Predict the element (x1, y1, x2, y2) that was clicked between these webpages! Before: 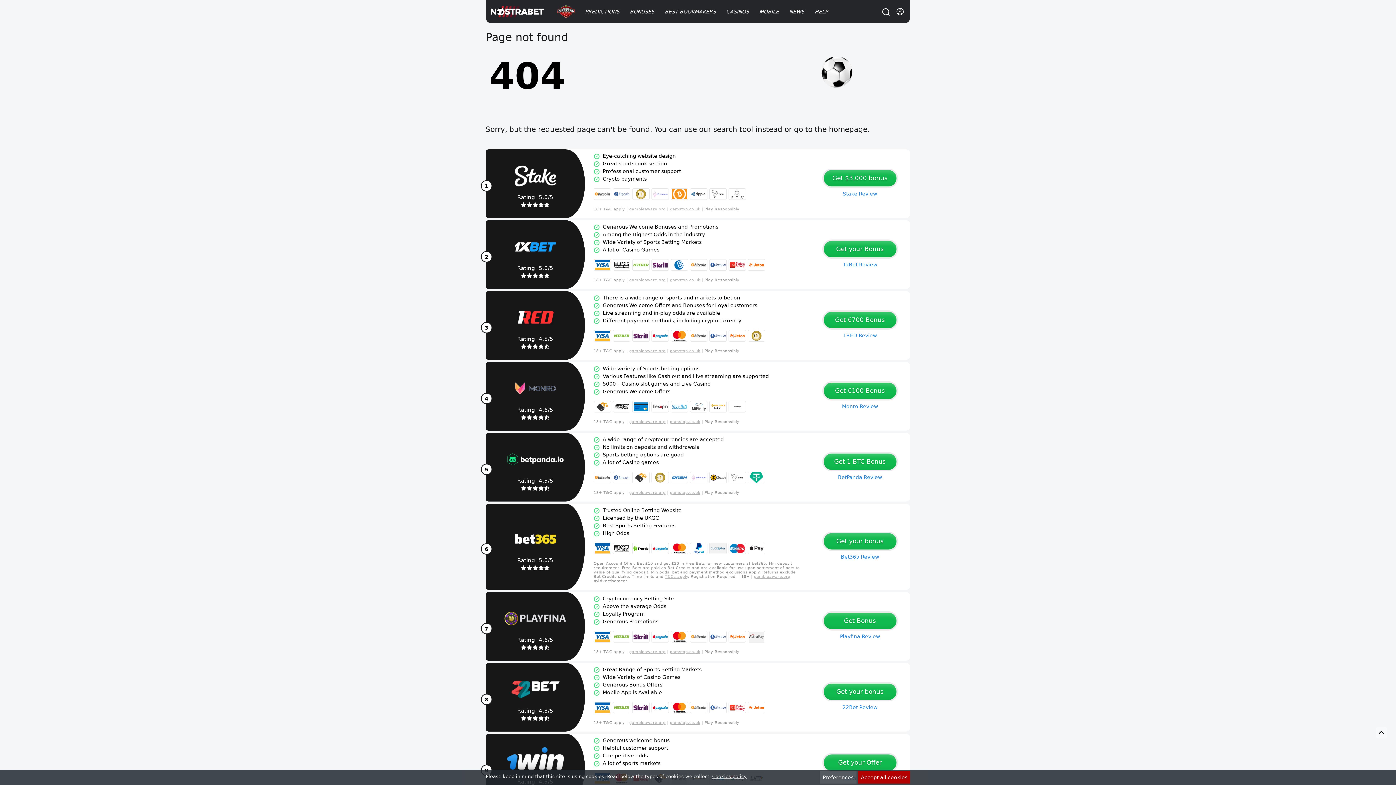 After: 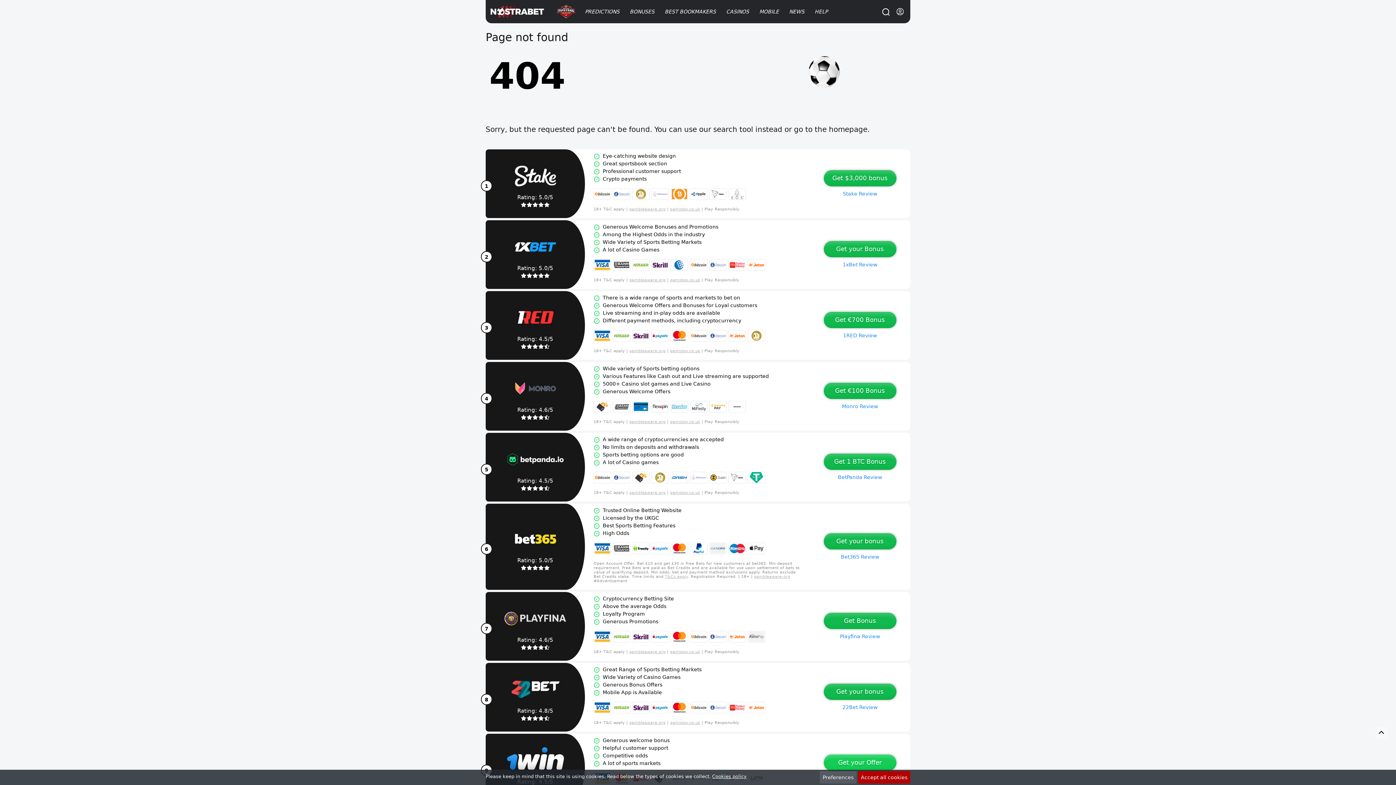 Action: label: Get your Offer bbox: (823, 754, 896, 771)